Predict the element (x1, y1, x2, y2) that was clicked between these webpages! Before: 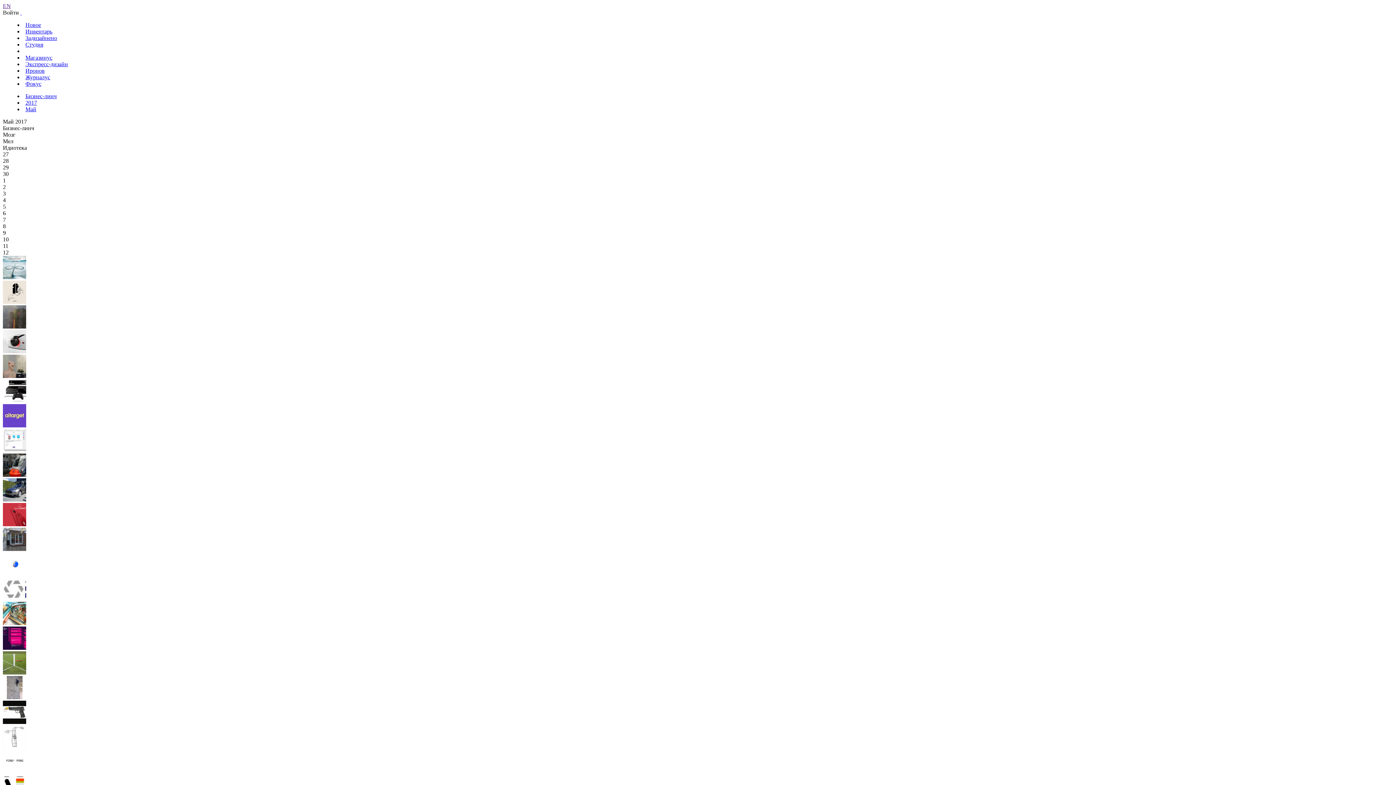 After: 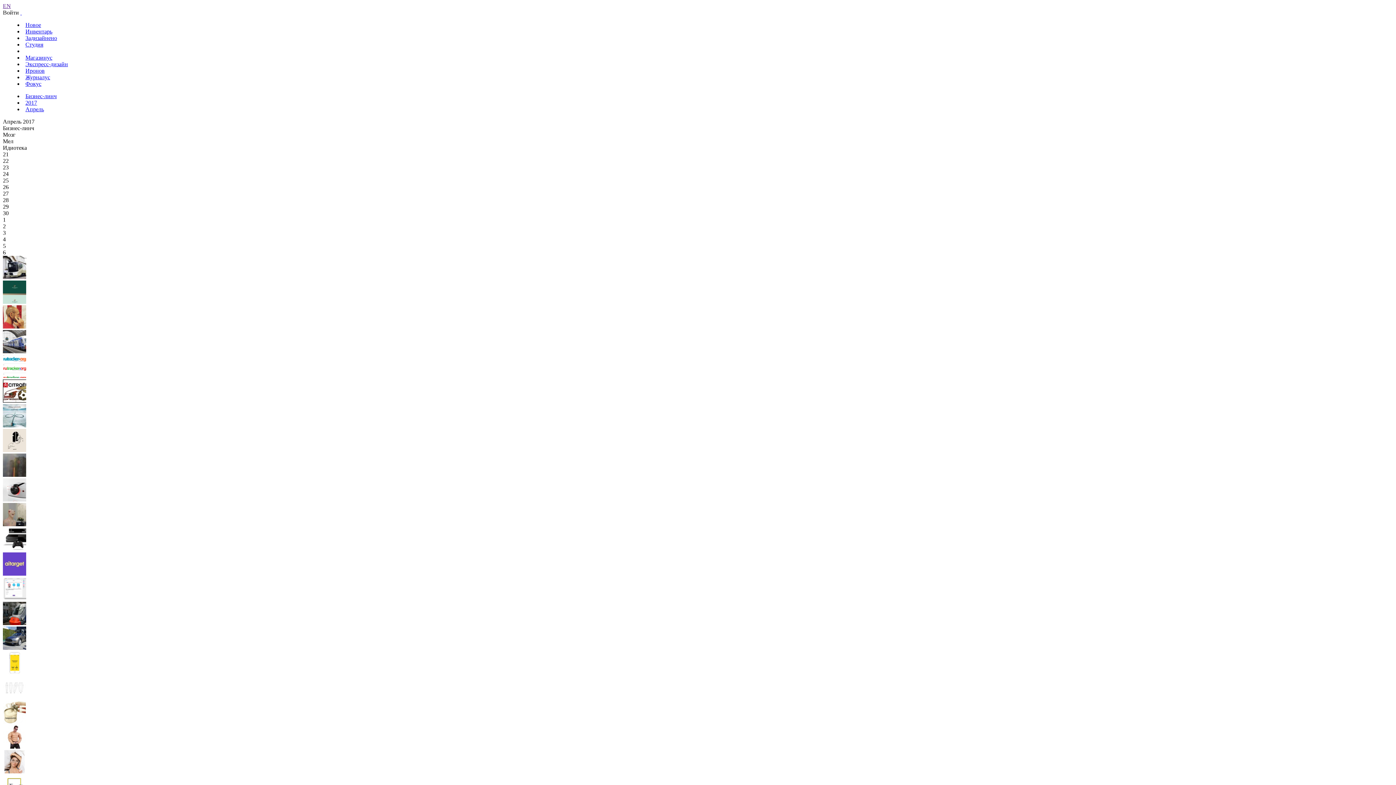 Action: bbox: (2, 323, 26, 329)